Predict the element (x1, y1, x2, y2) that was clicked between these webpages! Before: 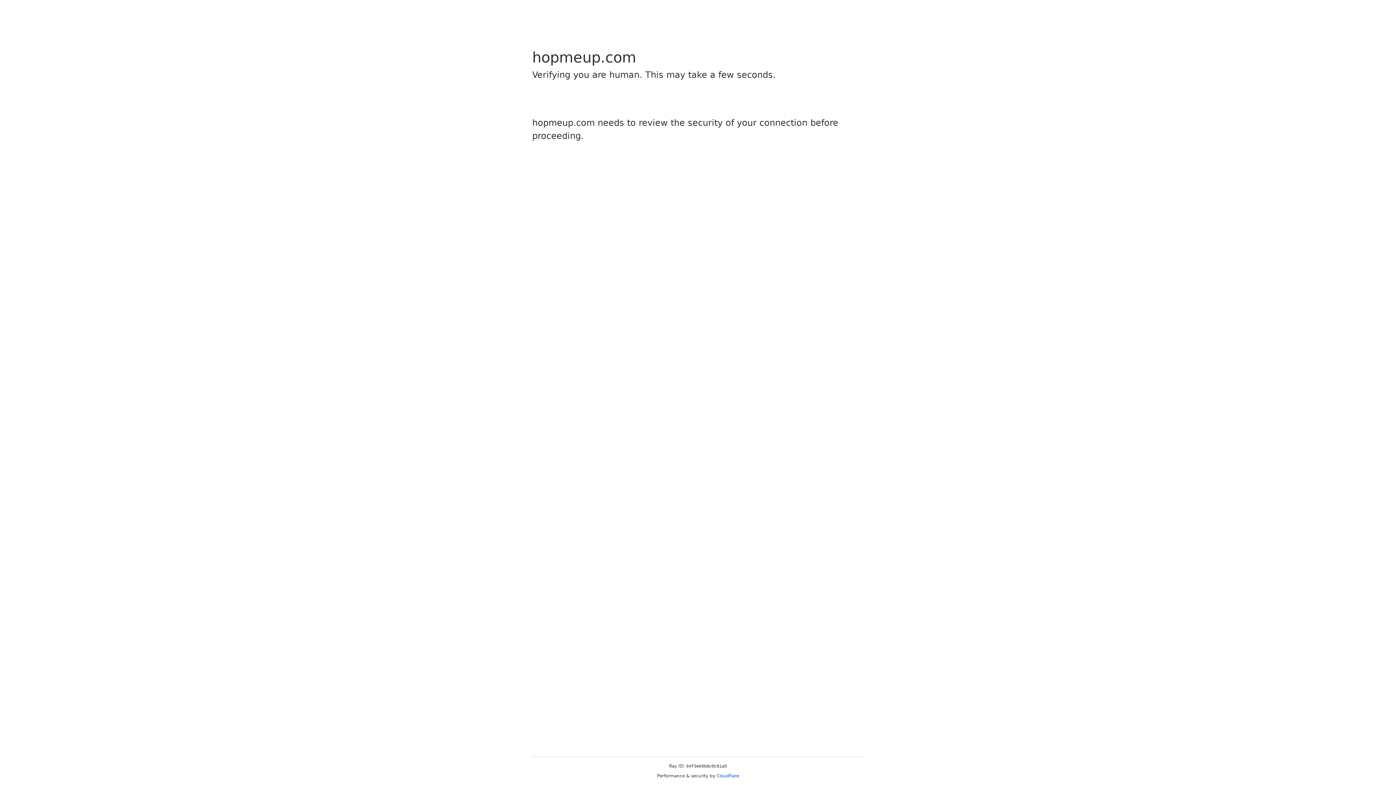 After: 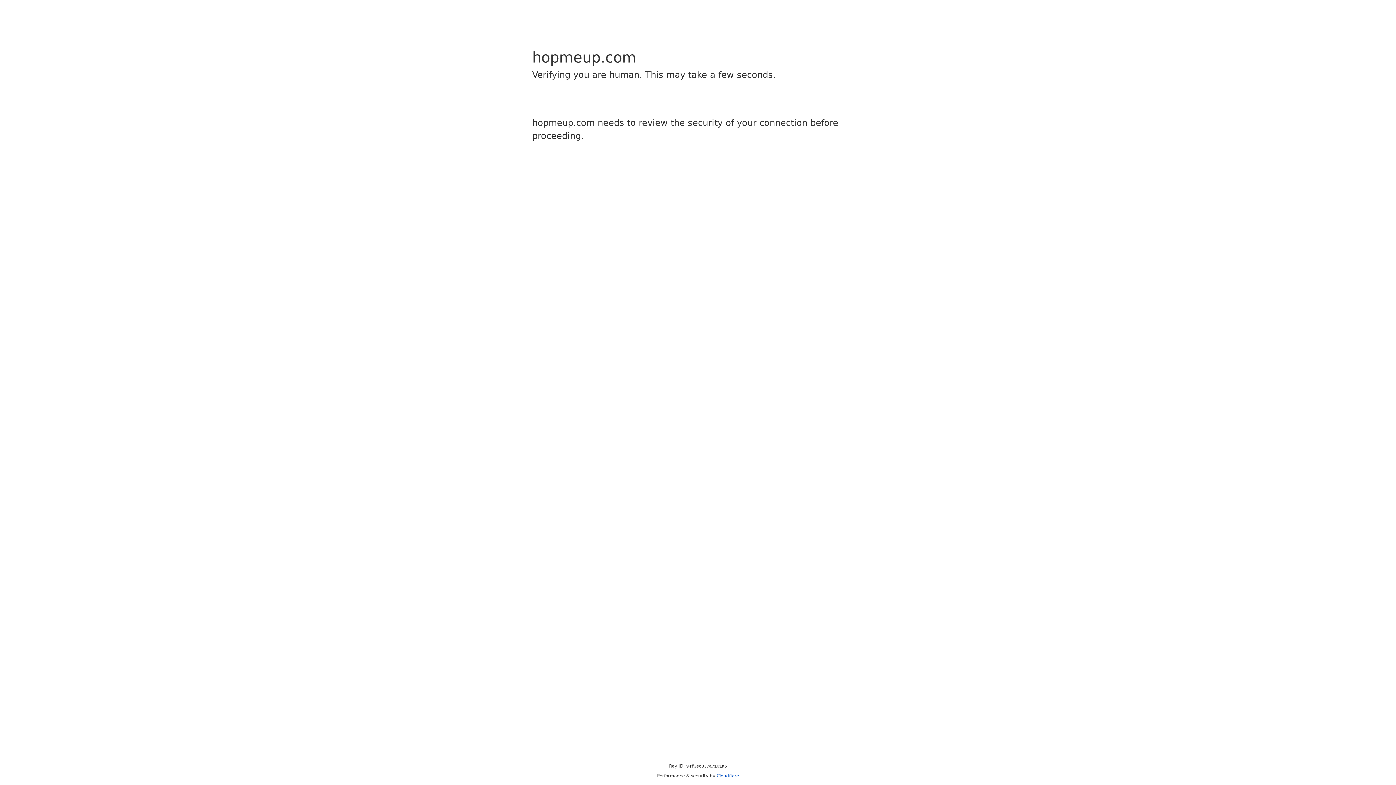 Action: label: Cloudflare bbox: (716, 773, 739, 778)